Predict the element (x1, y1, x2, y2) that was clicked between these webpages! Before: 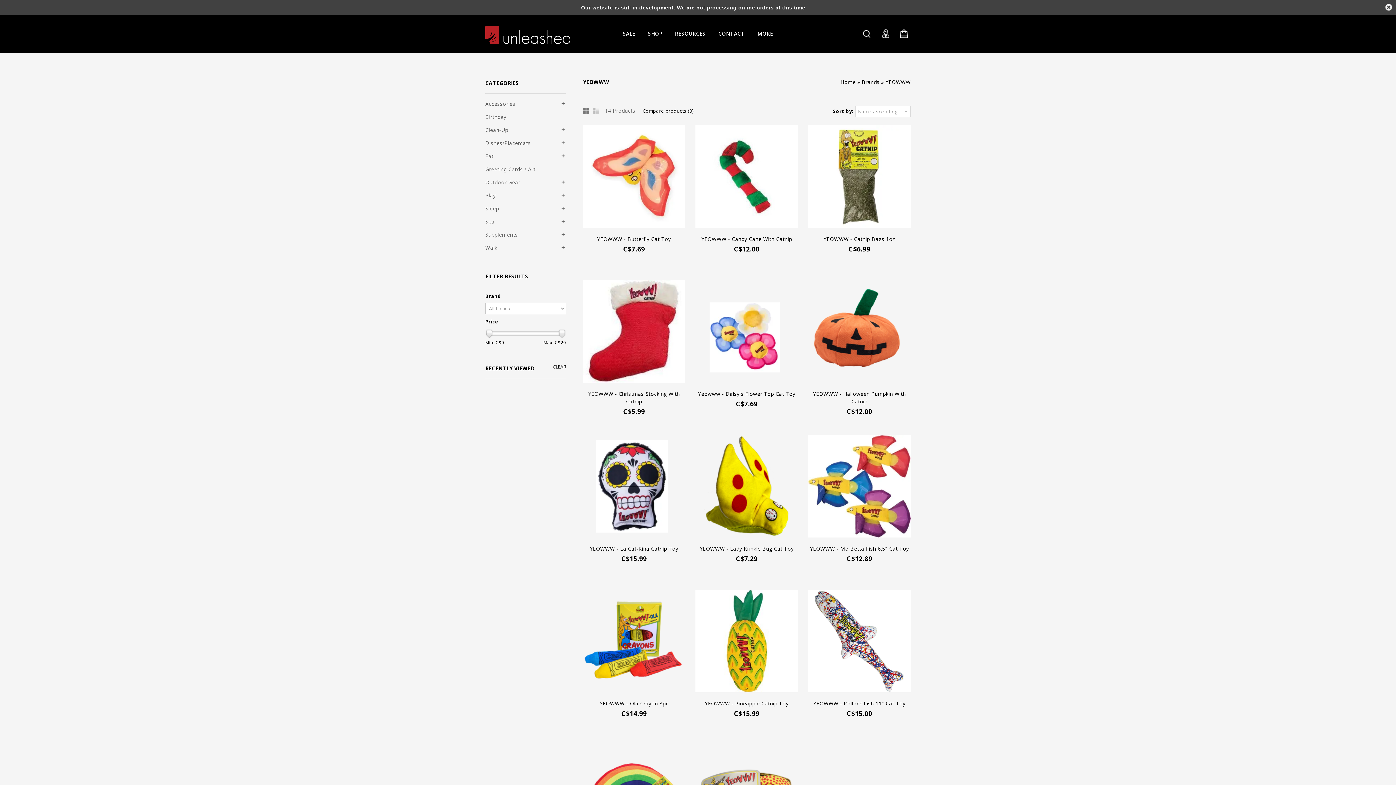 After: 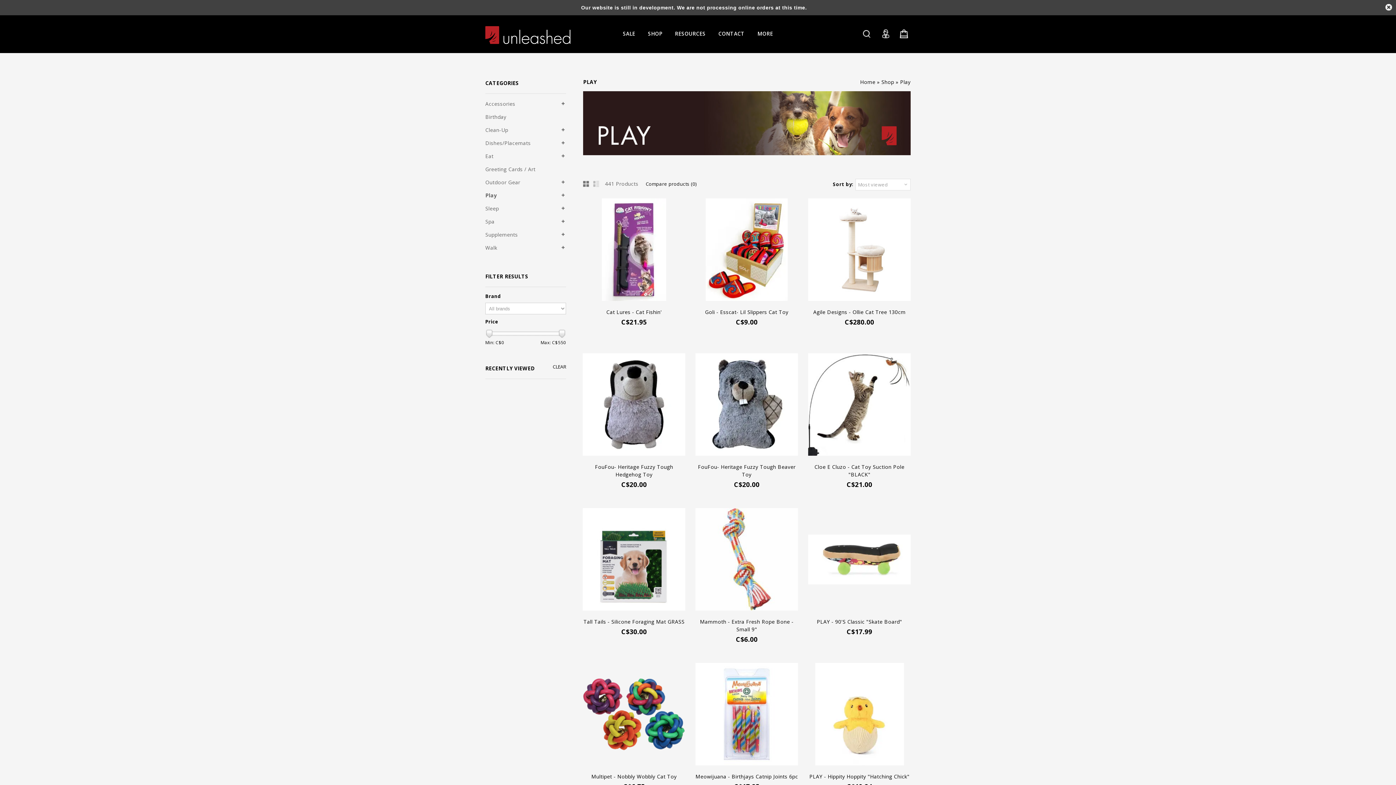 Action: bbox: (485, 190, 566, 201) label: Play